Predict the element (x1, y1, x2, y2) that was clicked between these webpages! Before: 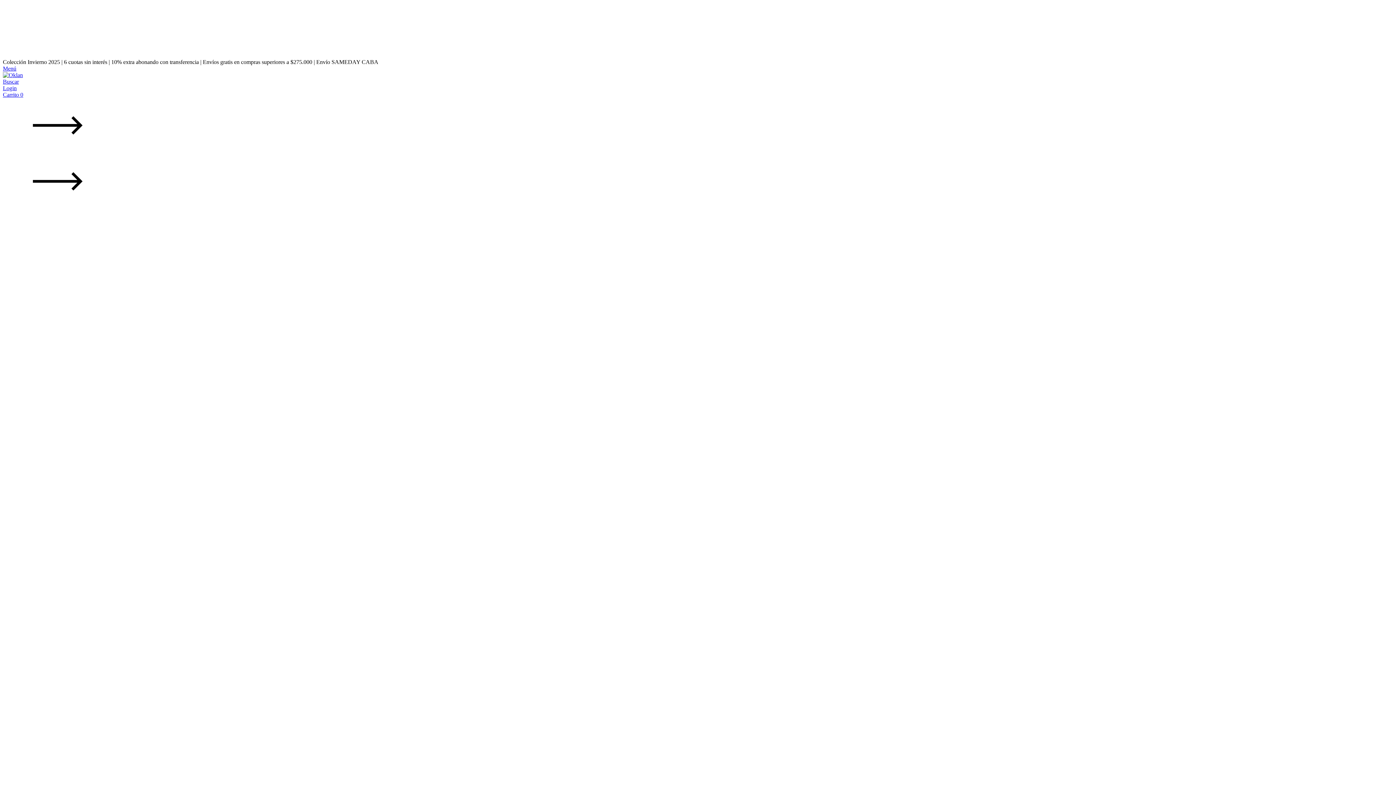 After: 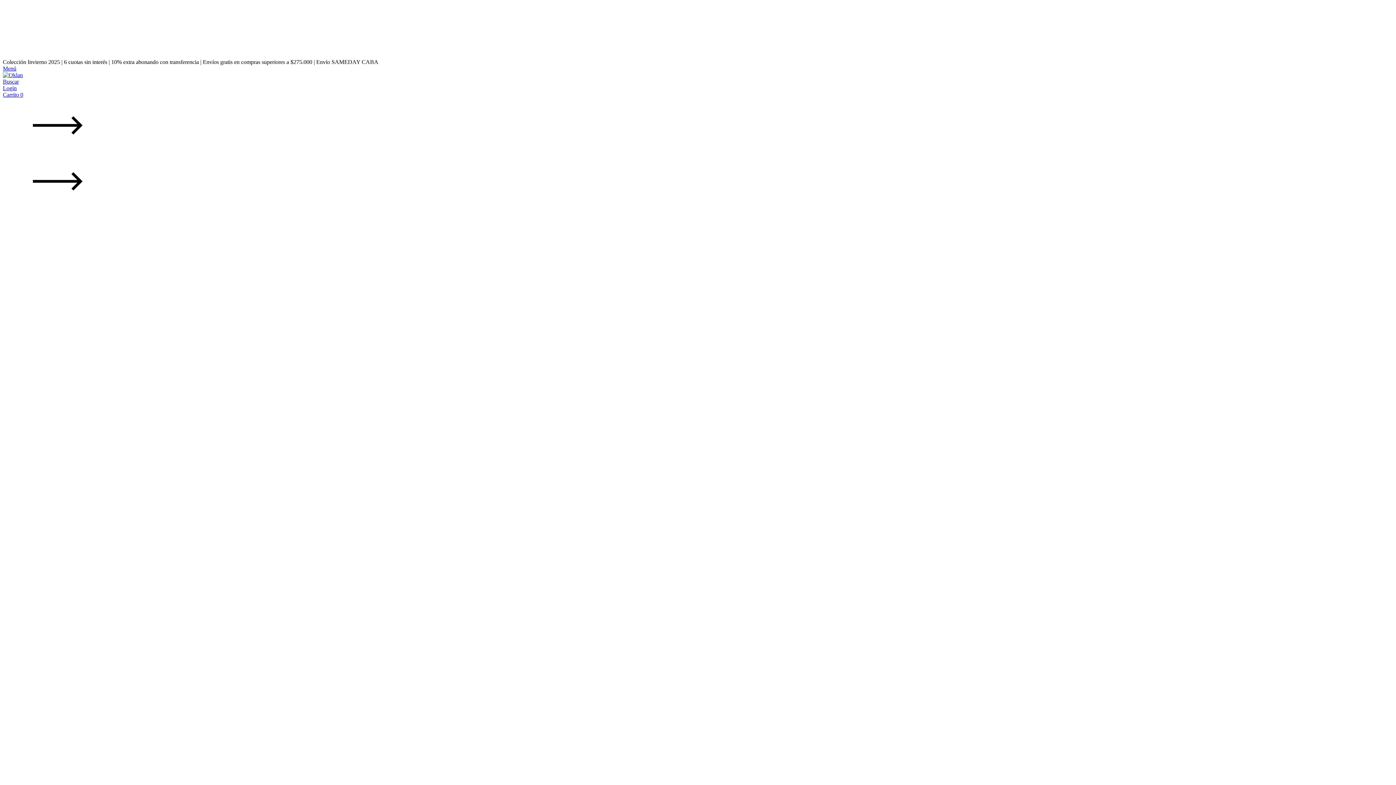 Action: label: Menú bbox: (2, 65, 16, 71)